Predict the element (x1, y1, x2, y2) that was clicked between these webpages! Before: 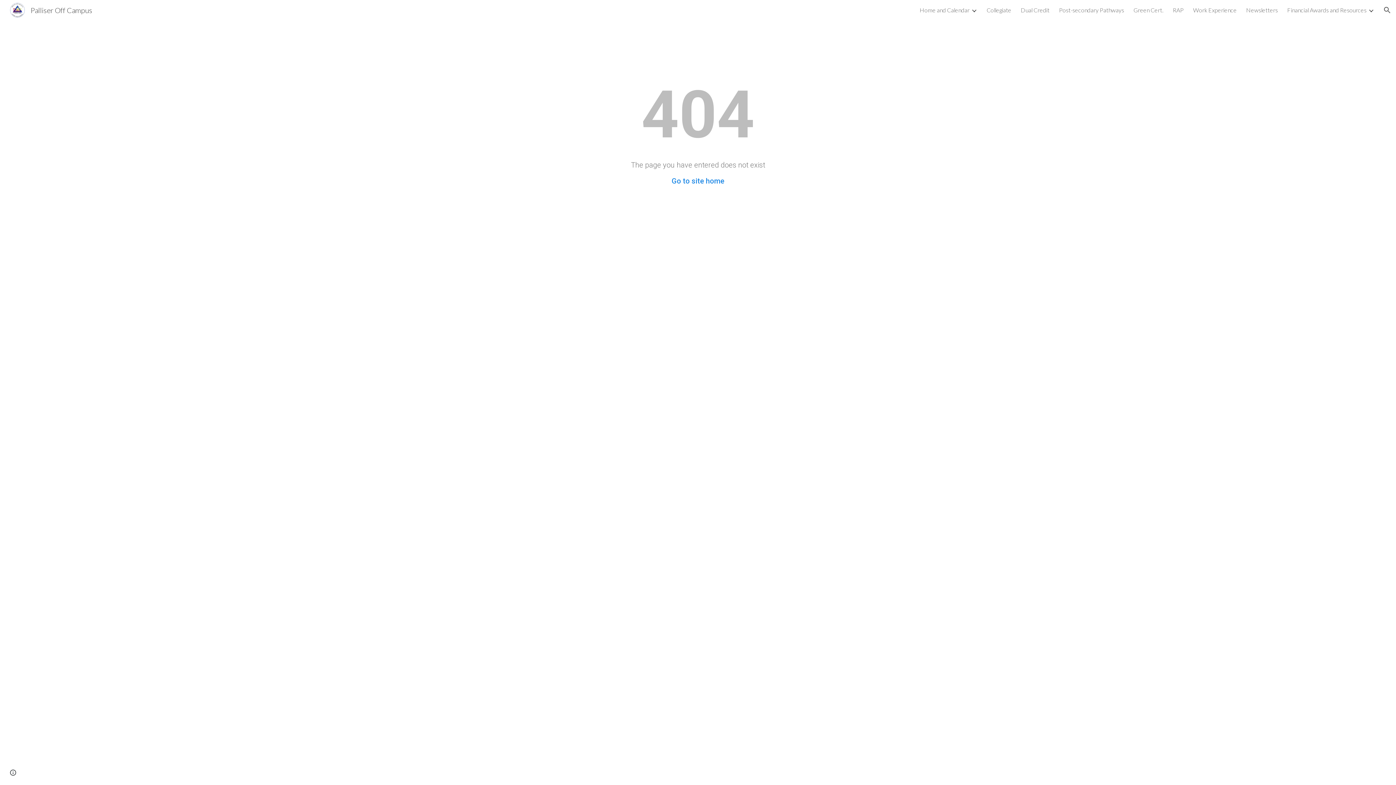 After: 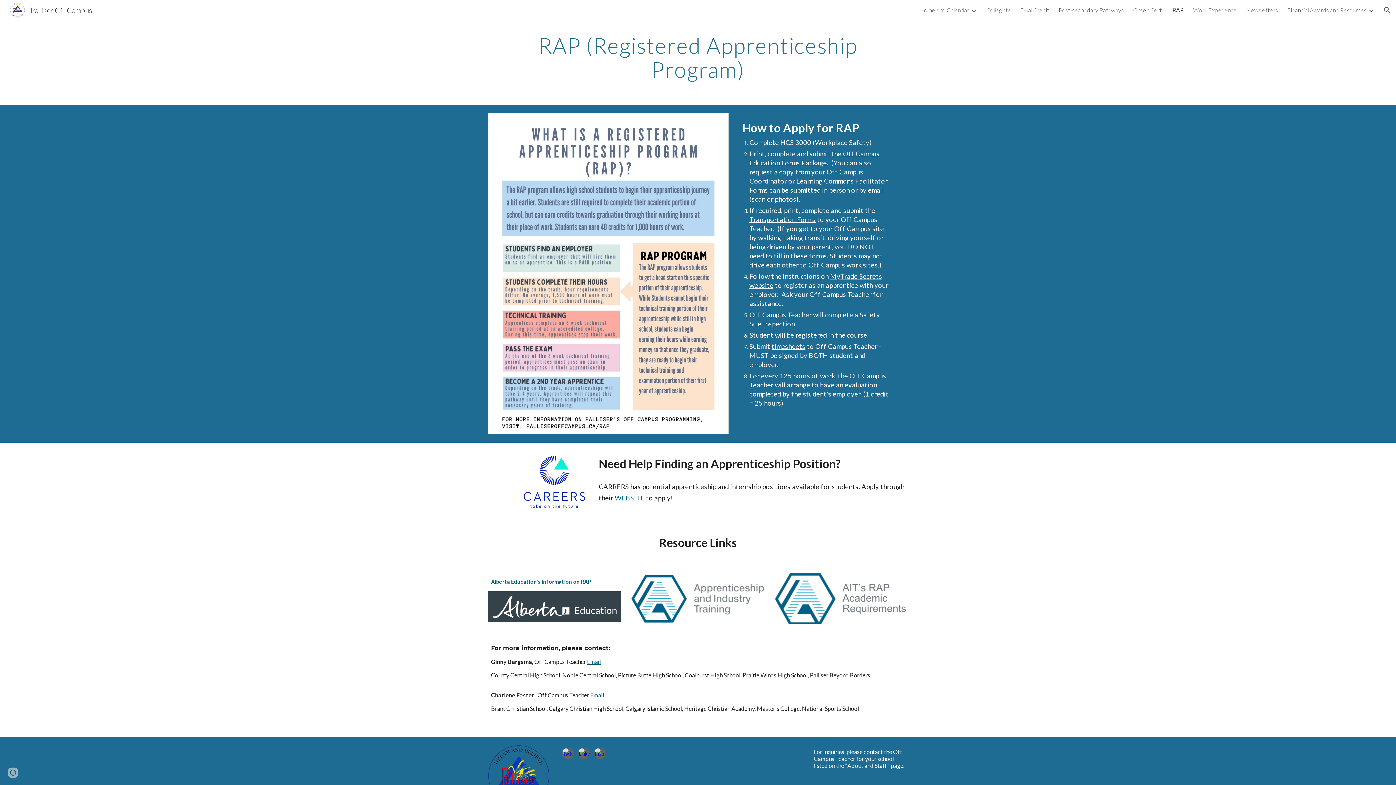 Action: label: RAP bbox: (1173, 6, 1184, 13)